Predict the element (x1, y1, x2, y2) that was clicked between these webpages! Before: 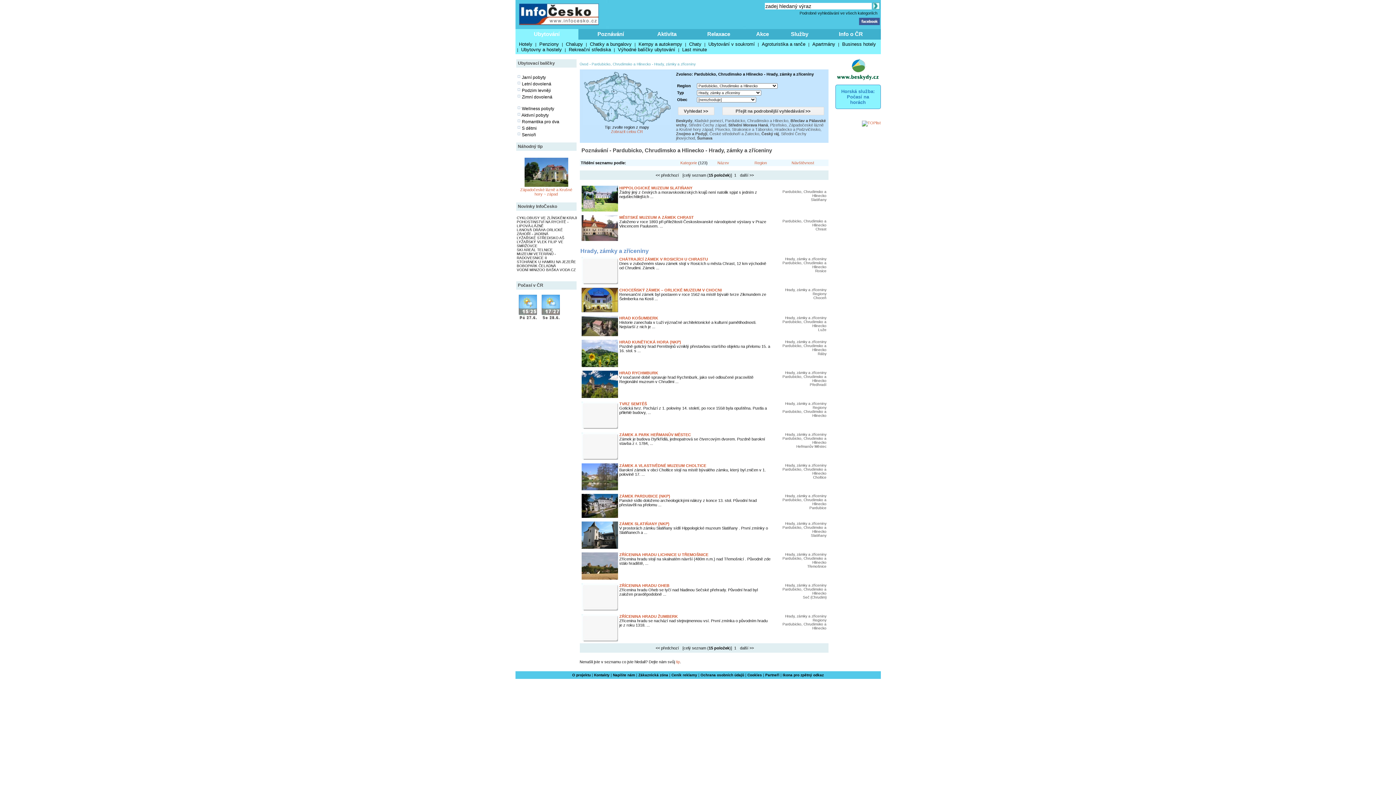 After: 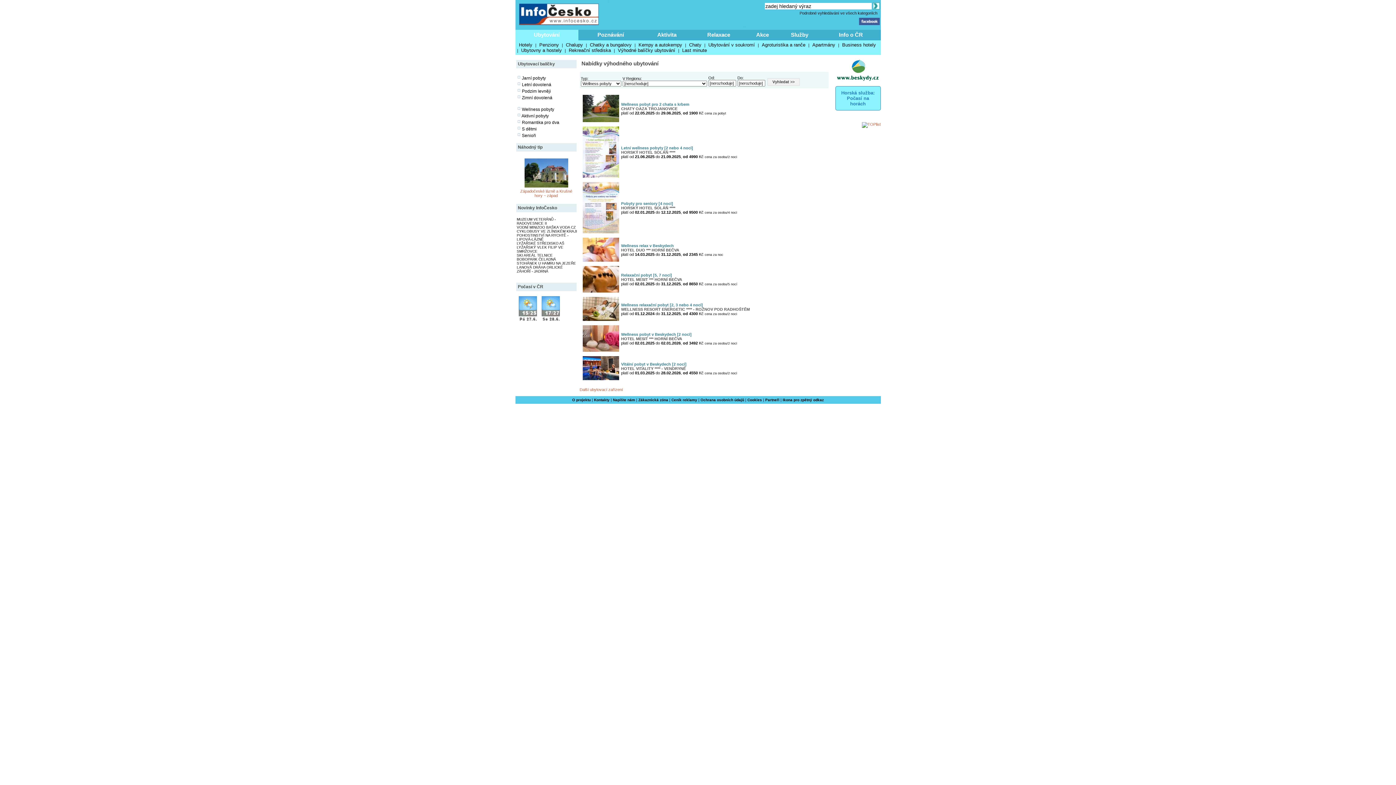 Action: label: Wellness pobyty bbox: (522, 106, 554, 111)